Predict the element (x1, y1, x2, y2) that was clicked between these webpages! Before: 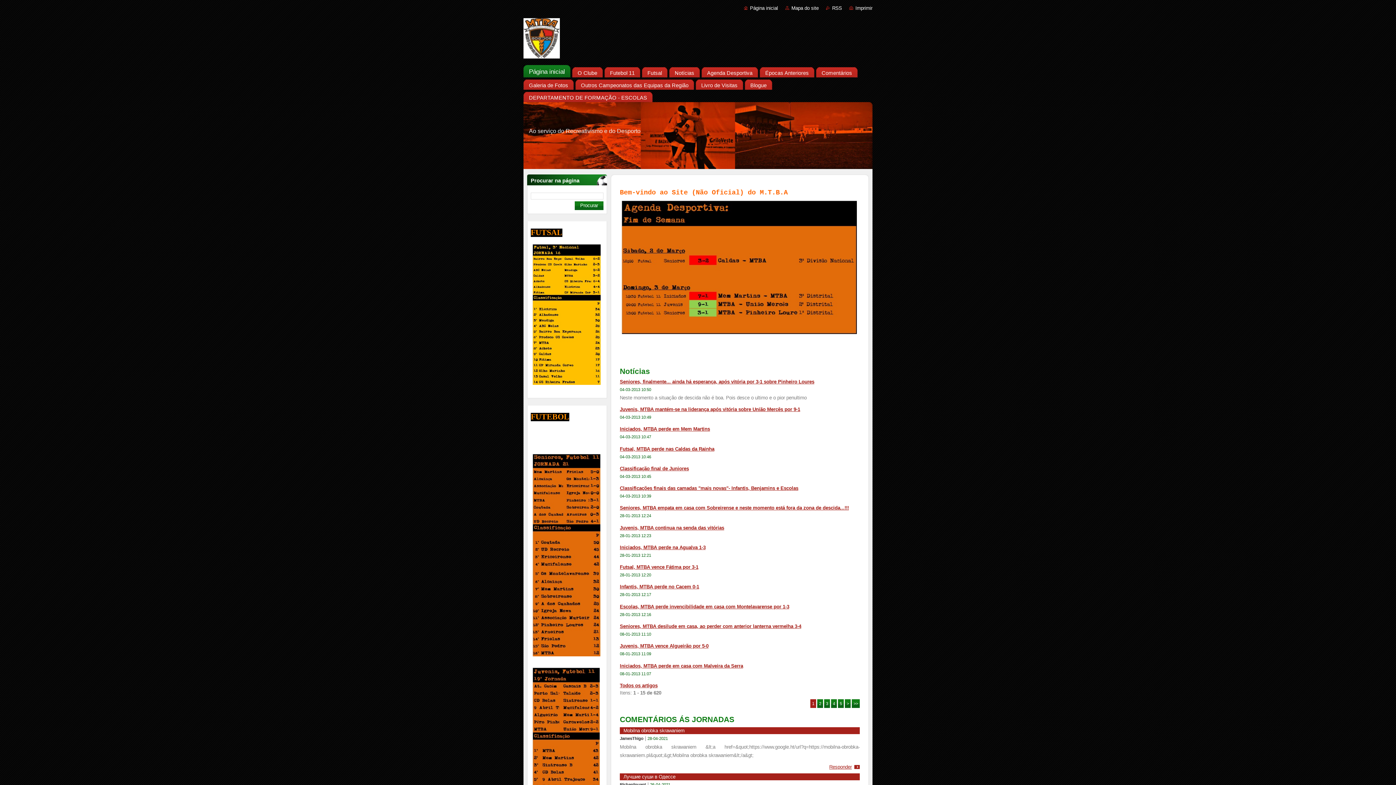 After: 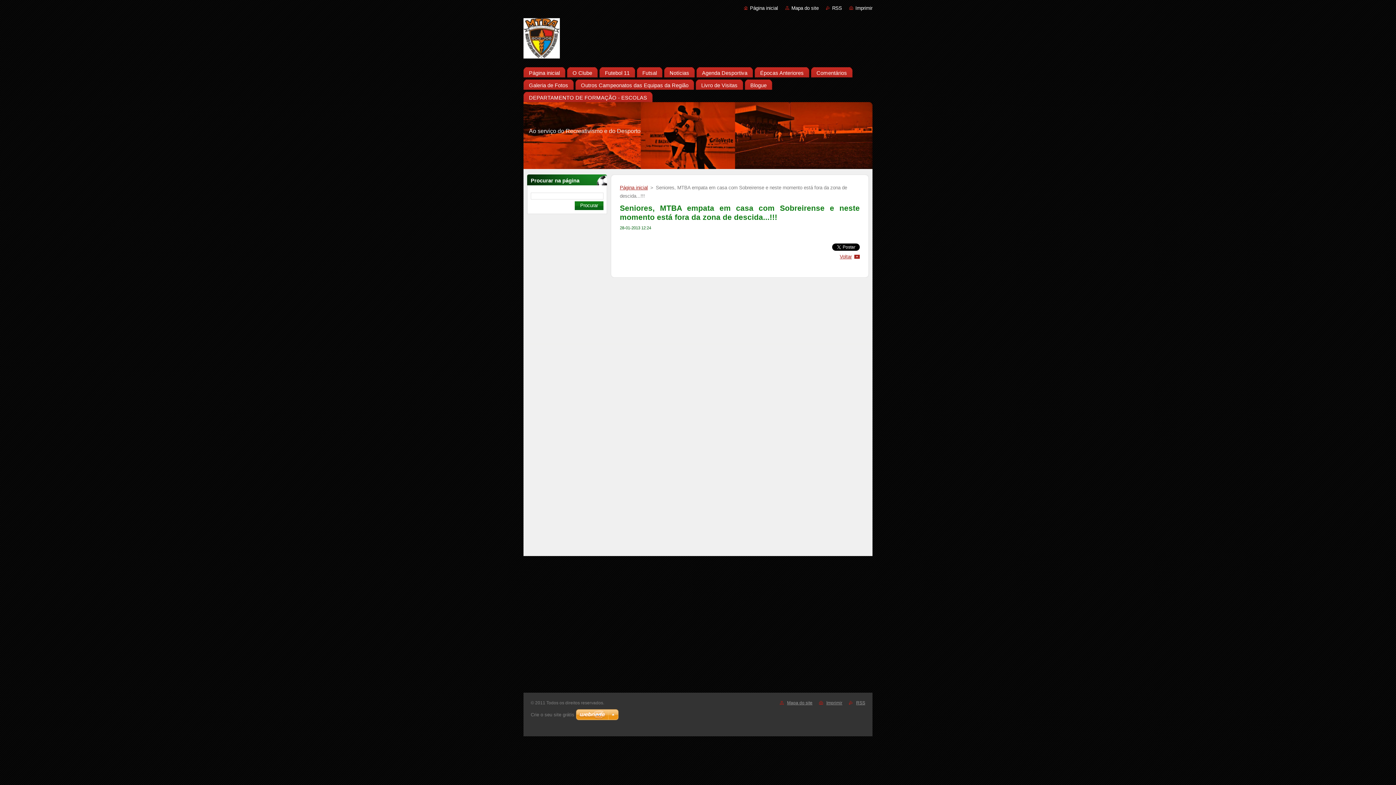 Action: label: Seniores, MTBA empata em casa com Sobreirense e neste momento está fora da zona de descida...!!! bbox: (620, 505, 849, 511)